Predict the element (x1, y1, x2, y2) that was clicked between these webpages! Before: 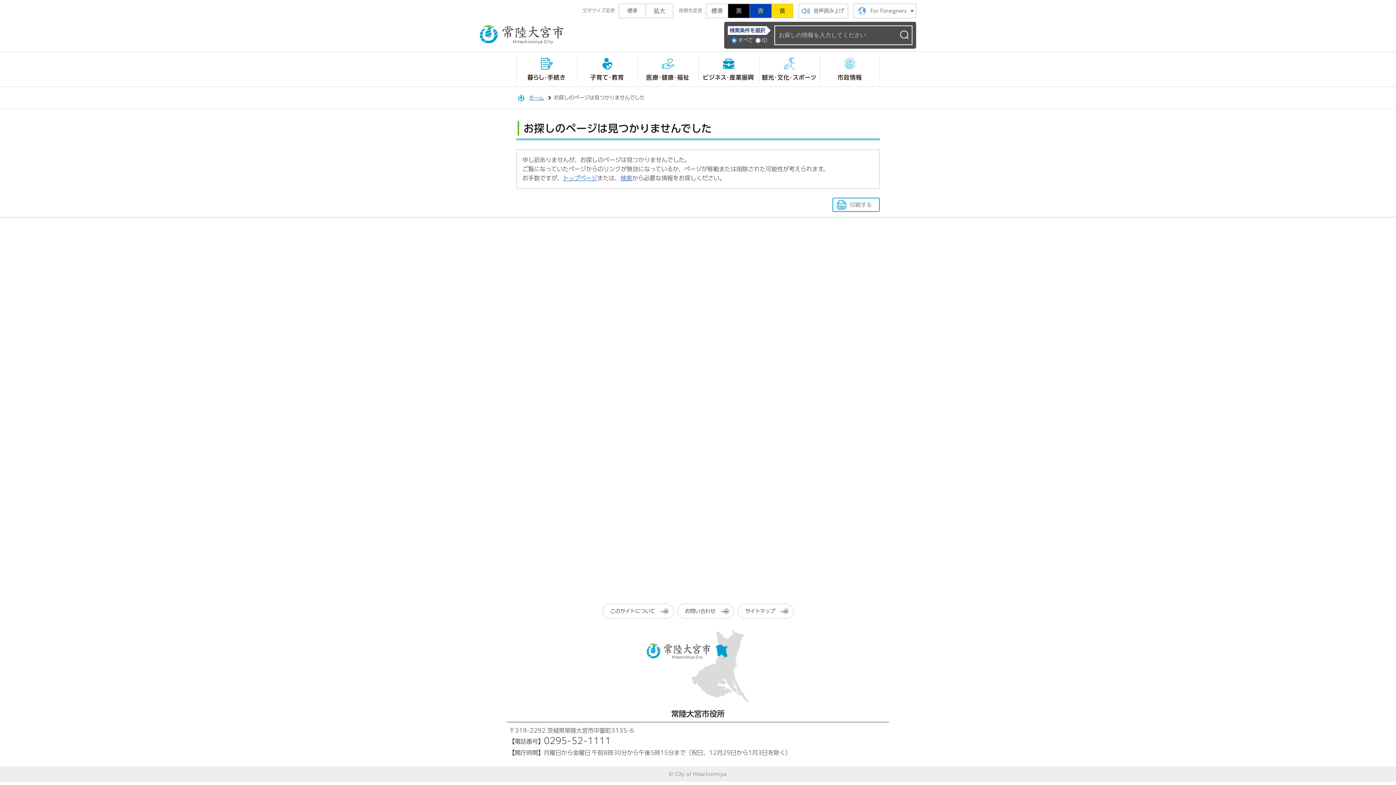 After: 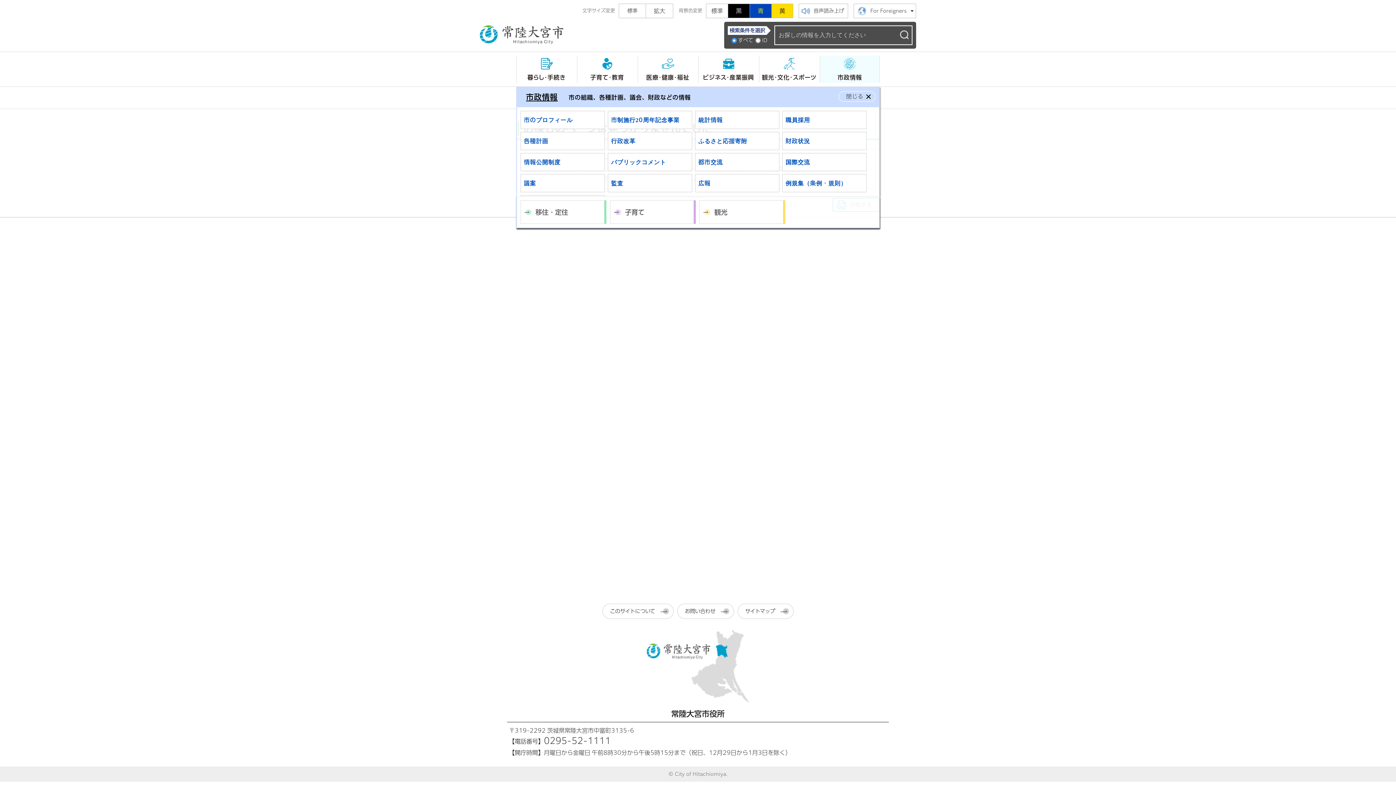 Action: label: 市政情報 bbox: (820, 55, 880, 82)